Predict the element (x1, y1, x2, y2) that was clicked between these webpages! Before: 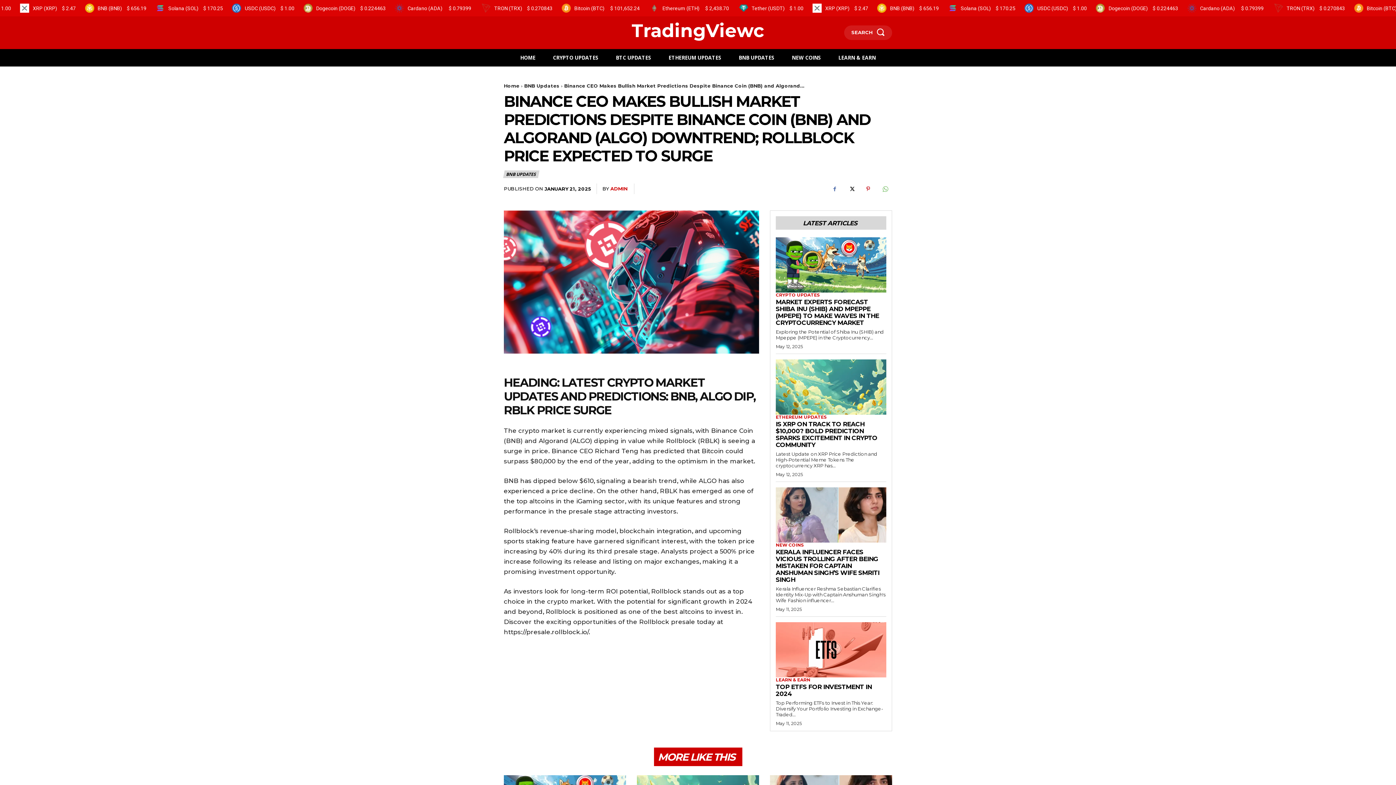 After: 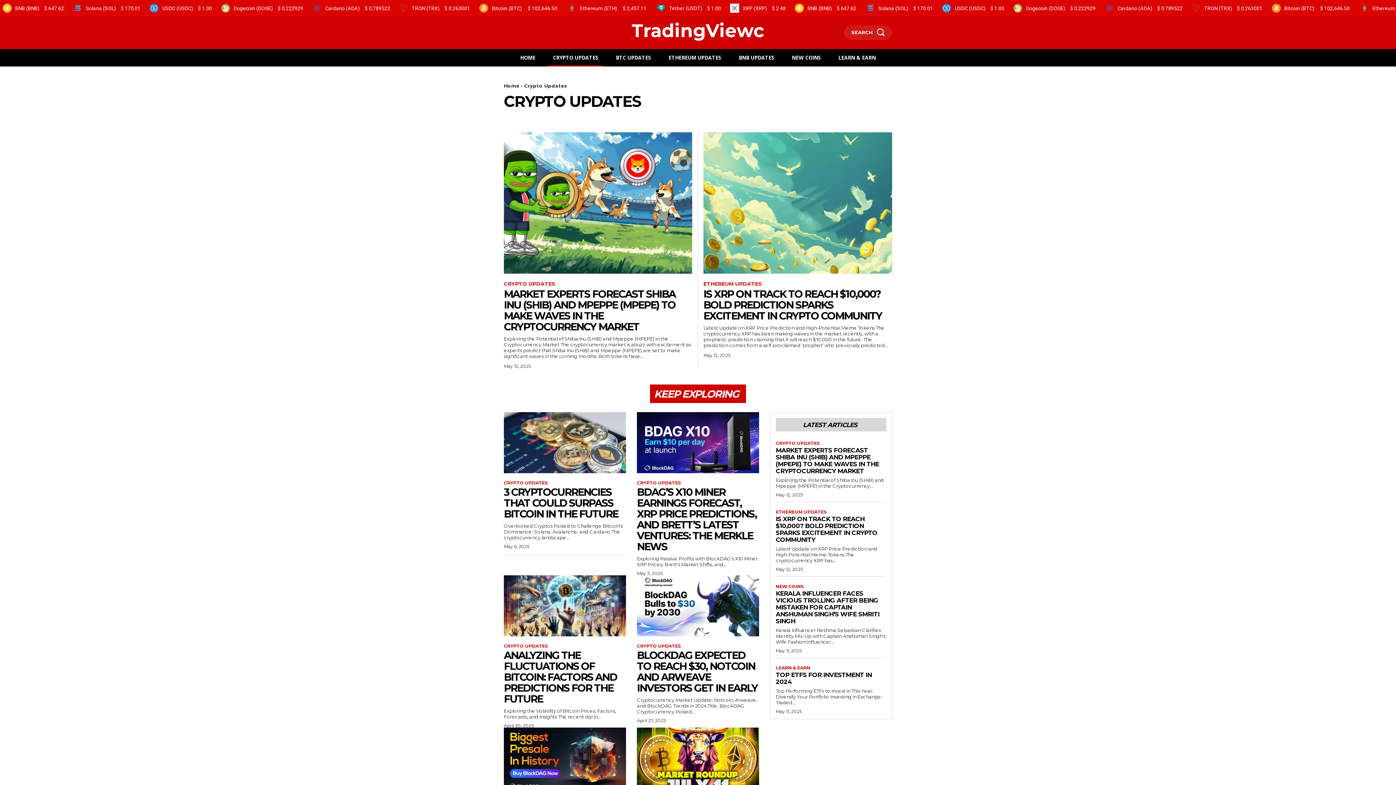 Action: bbox: (776, 292, 820, 297) label: CRYPTO UPDATES